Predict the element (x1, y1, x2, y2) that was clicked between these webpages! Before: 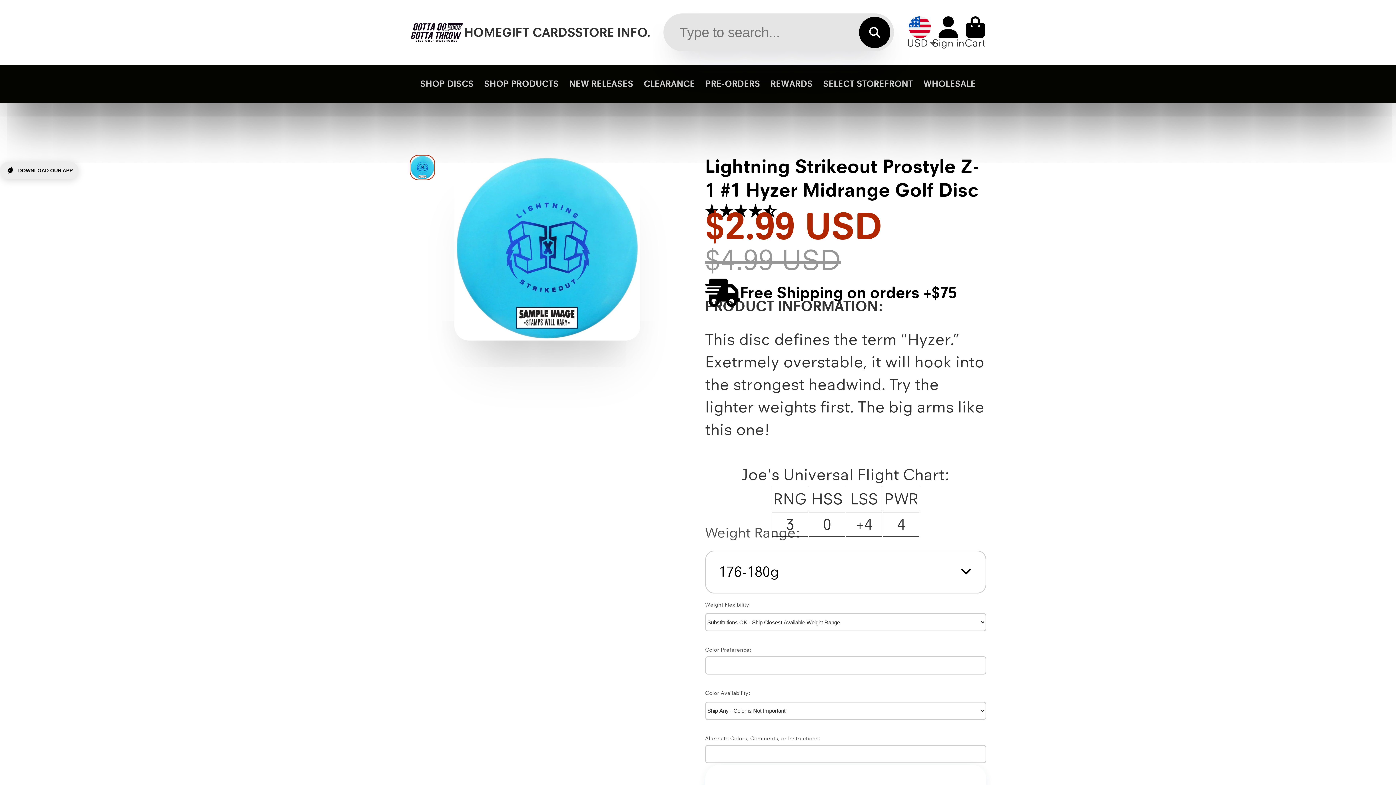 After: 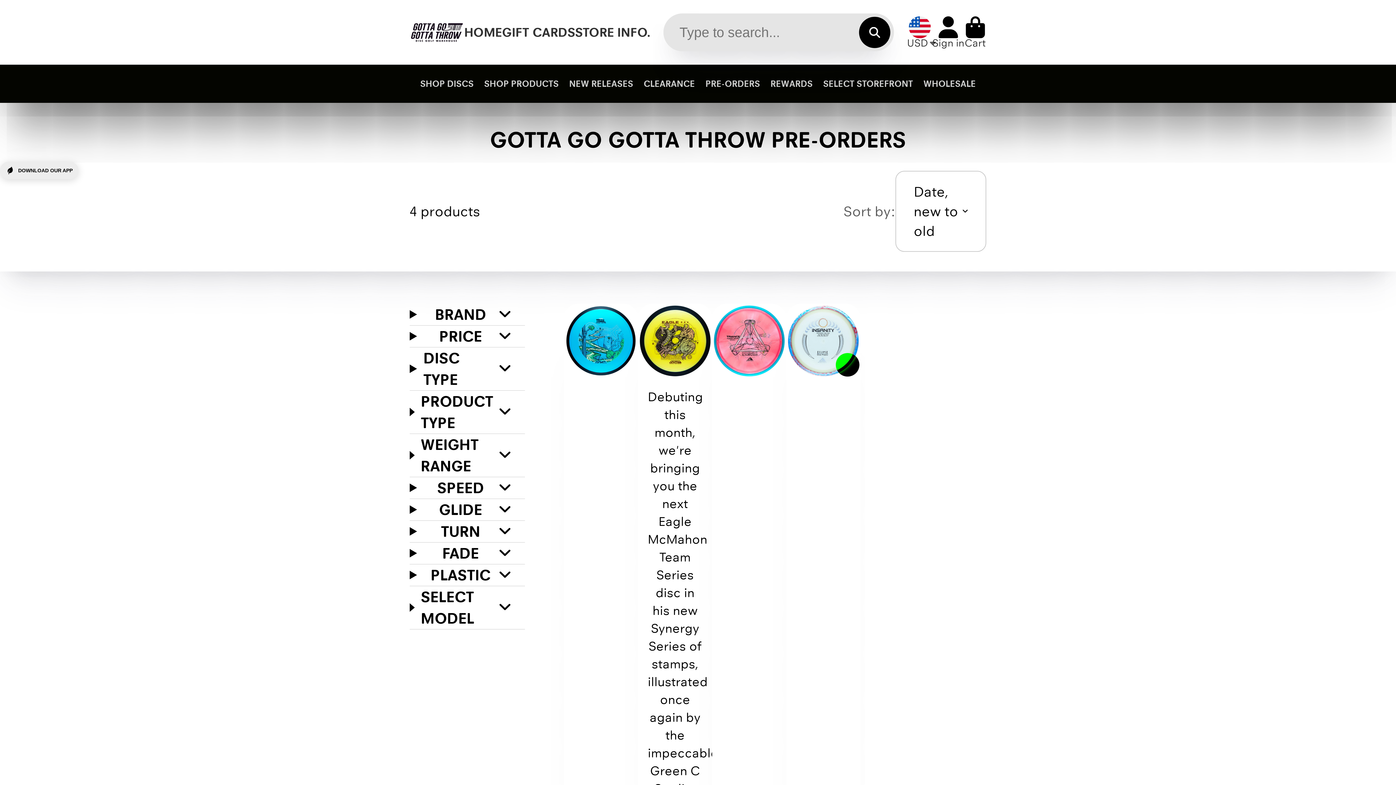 Action: label: PRE-ORDERS bbox: (705, 64, 760, 103)